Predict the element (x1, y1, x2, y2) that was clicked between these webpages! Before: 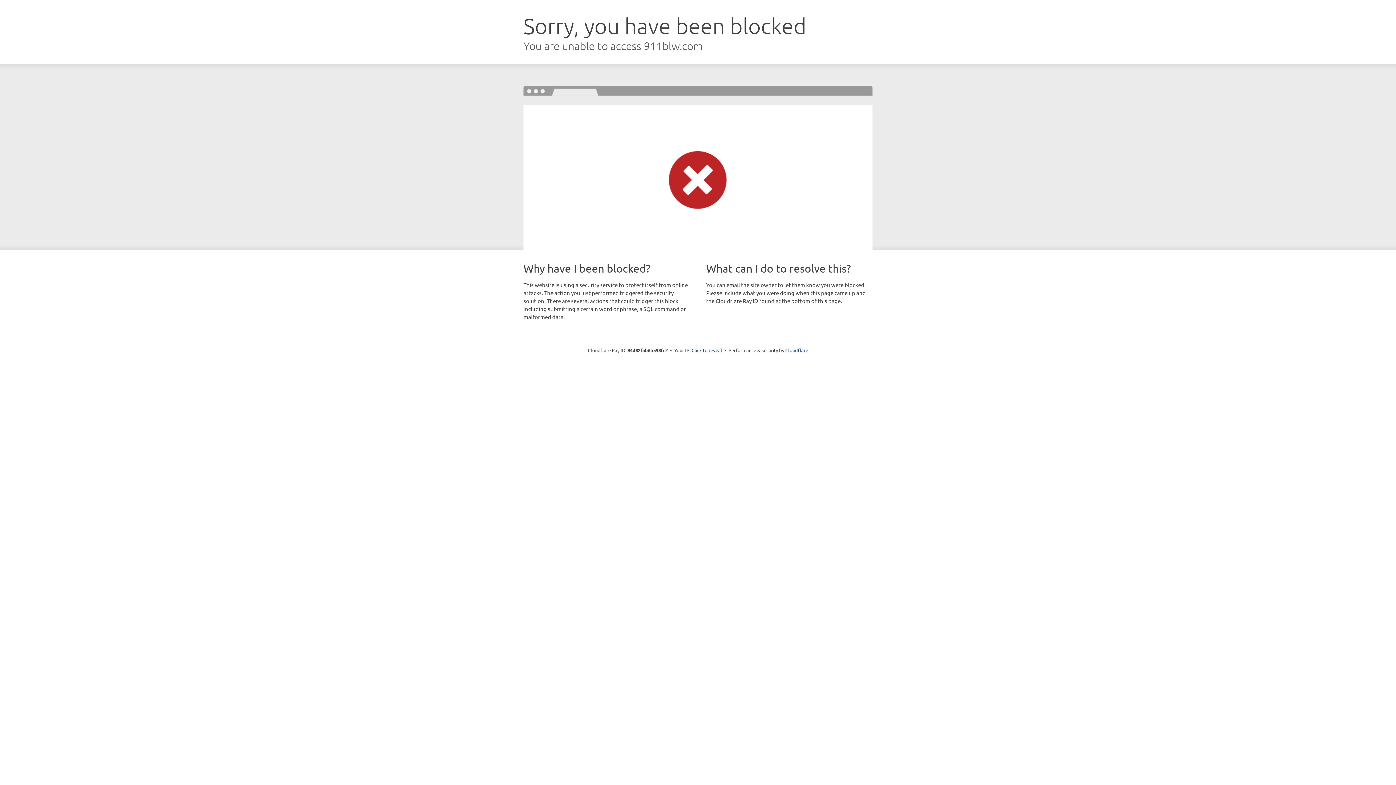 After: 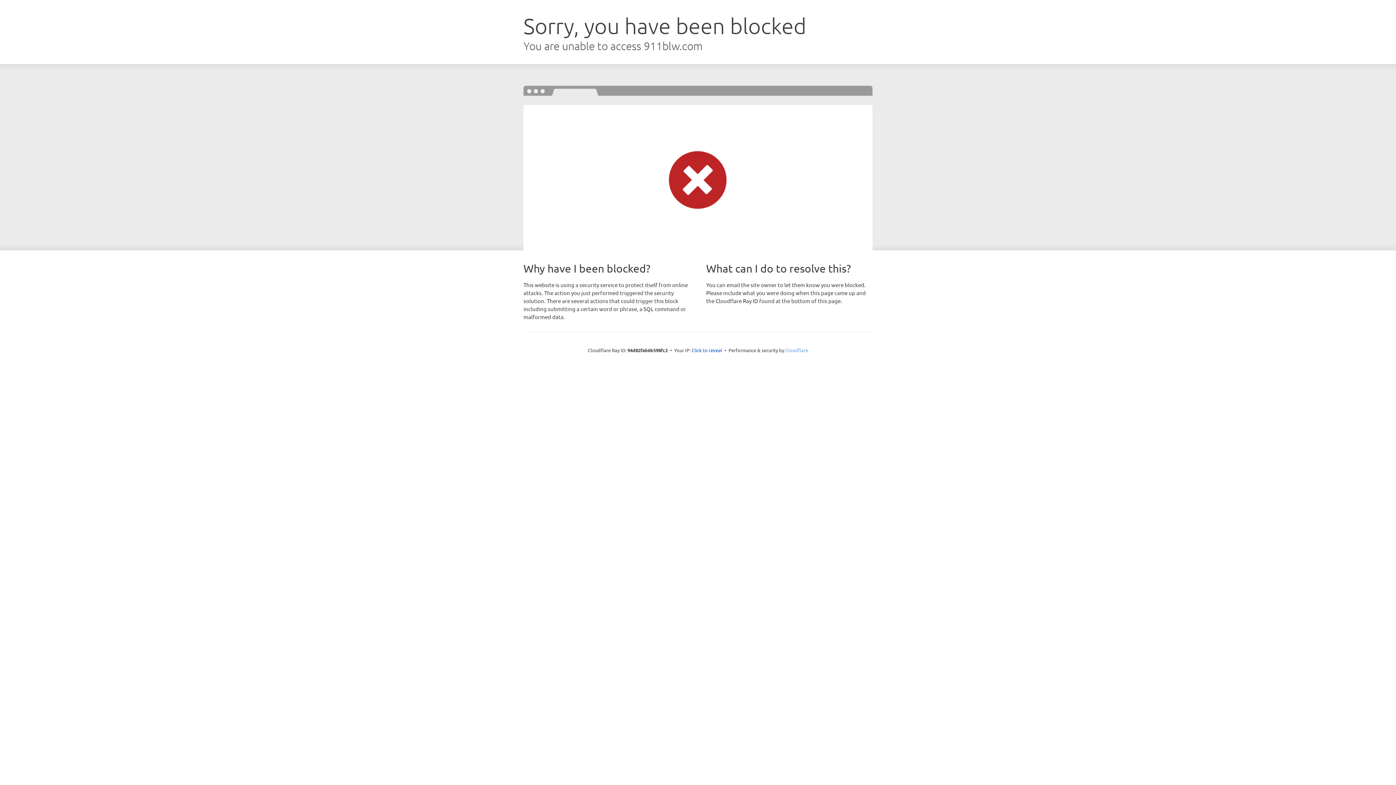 Action: label: Cloudflare bbox: (785, 347, 808, 353)